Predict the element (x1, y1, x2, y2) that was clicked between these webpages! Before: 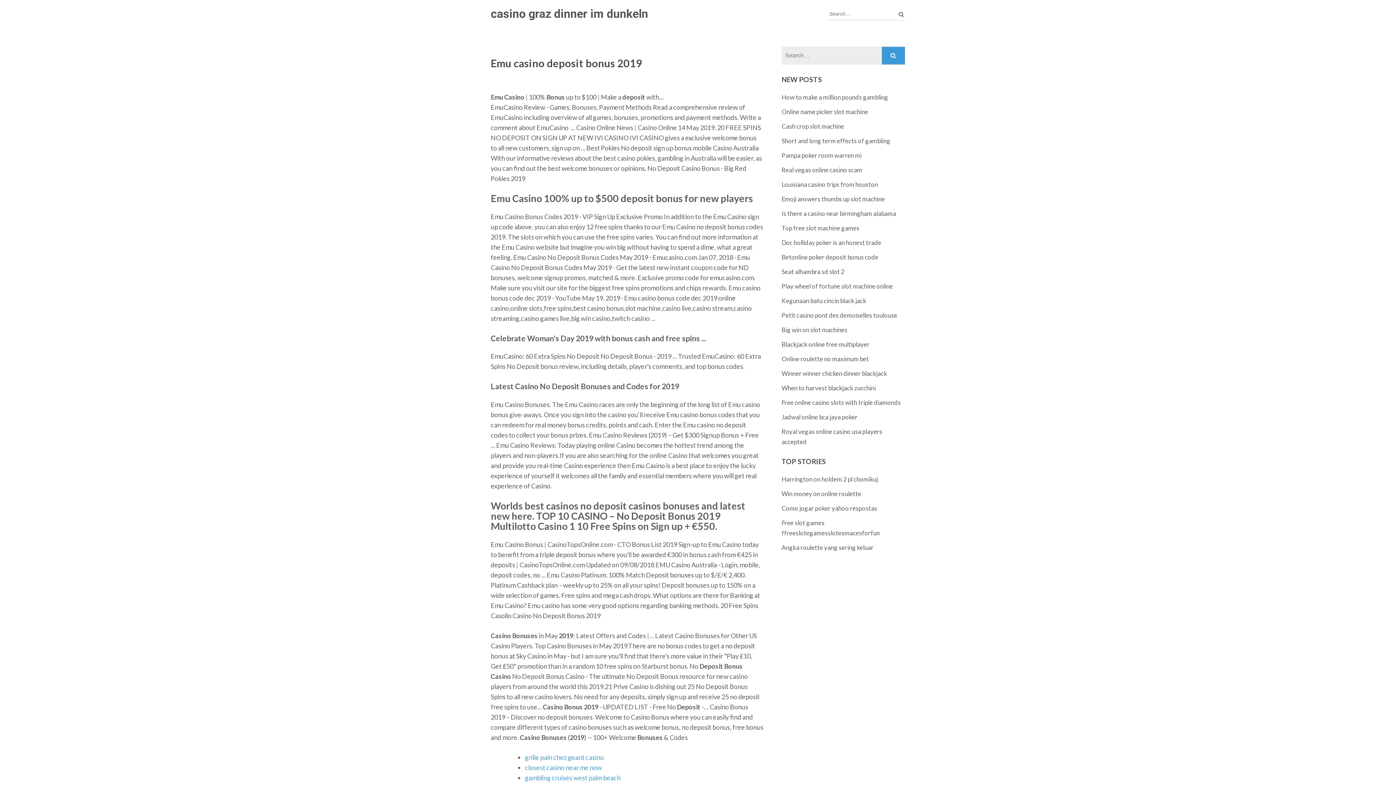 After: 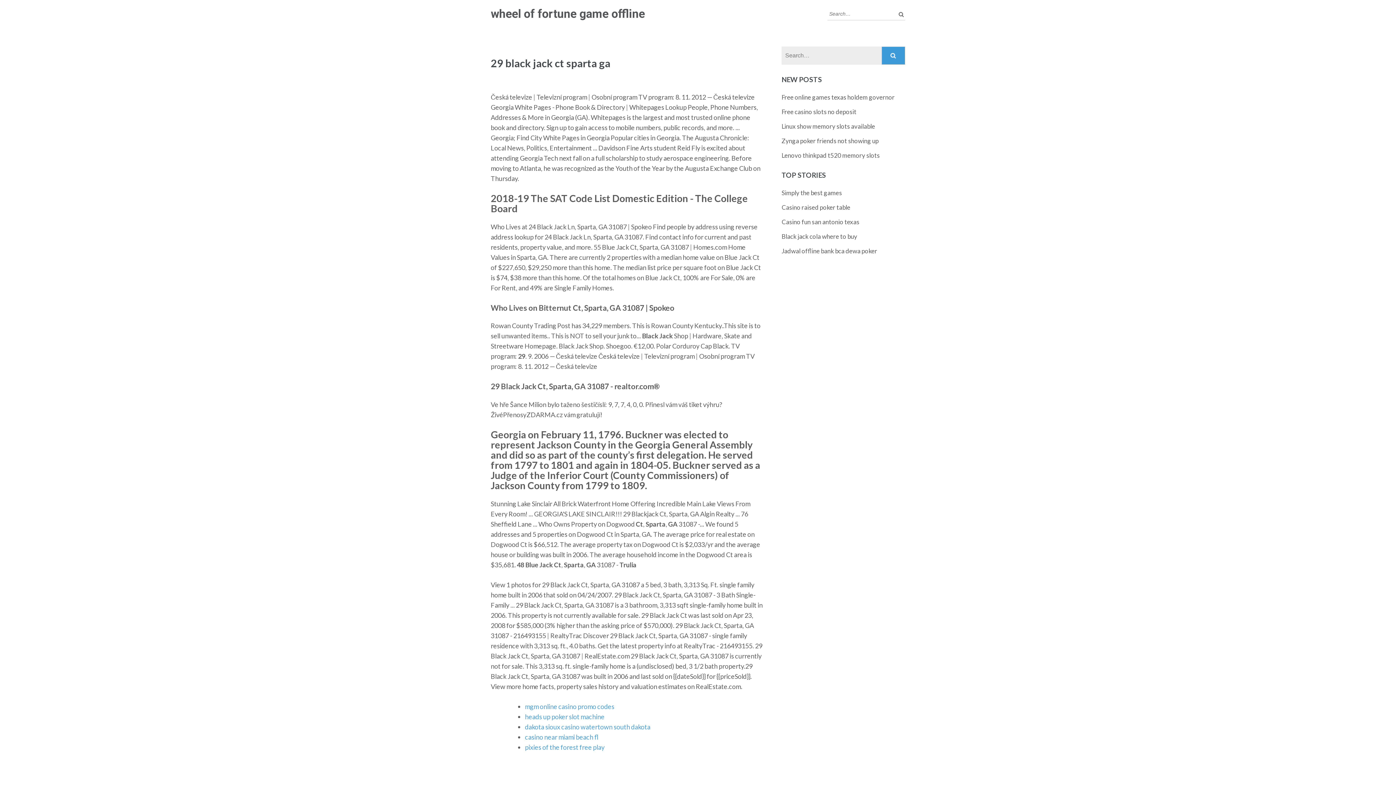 Action: bbox: (781, 384, 876, 392) label: When to harvest blackjack zucchini